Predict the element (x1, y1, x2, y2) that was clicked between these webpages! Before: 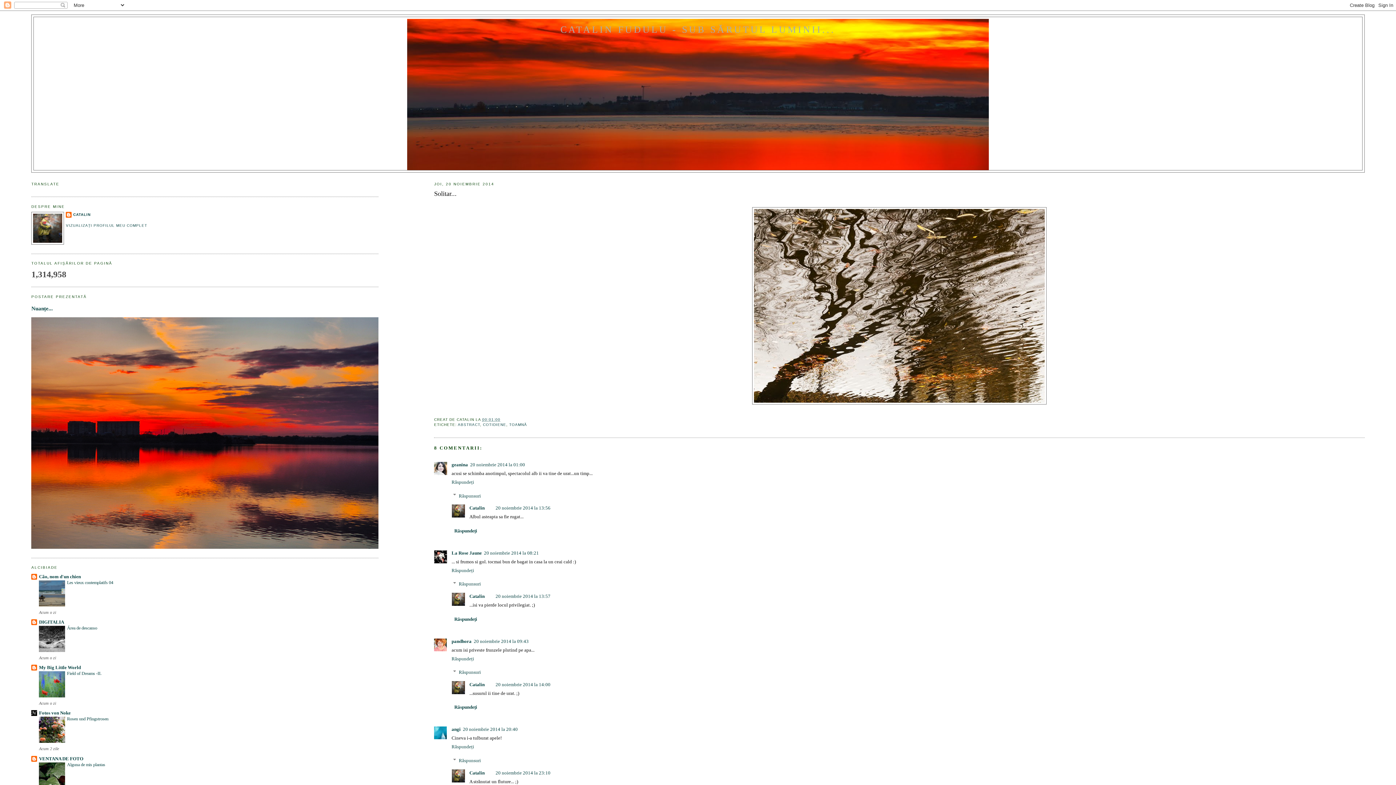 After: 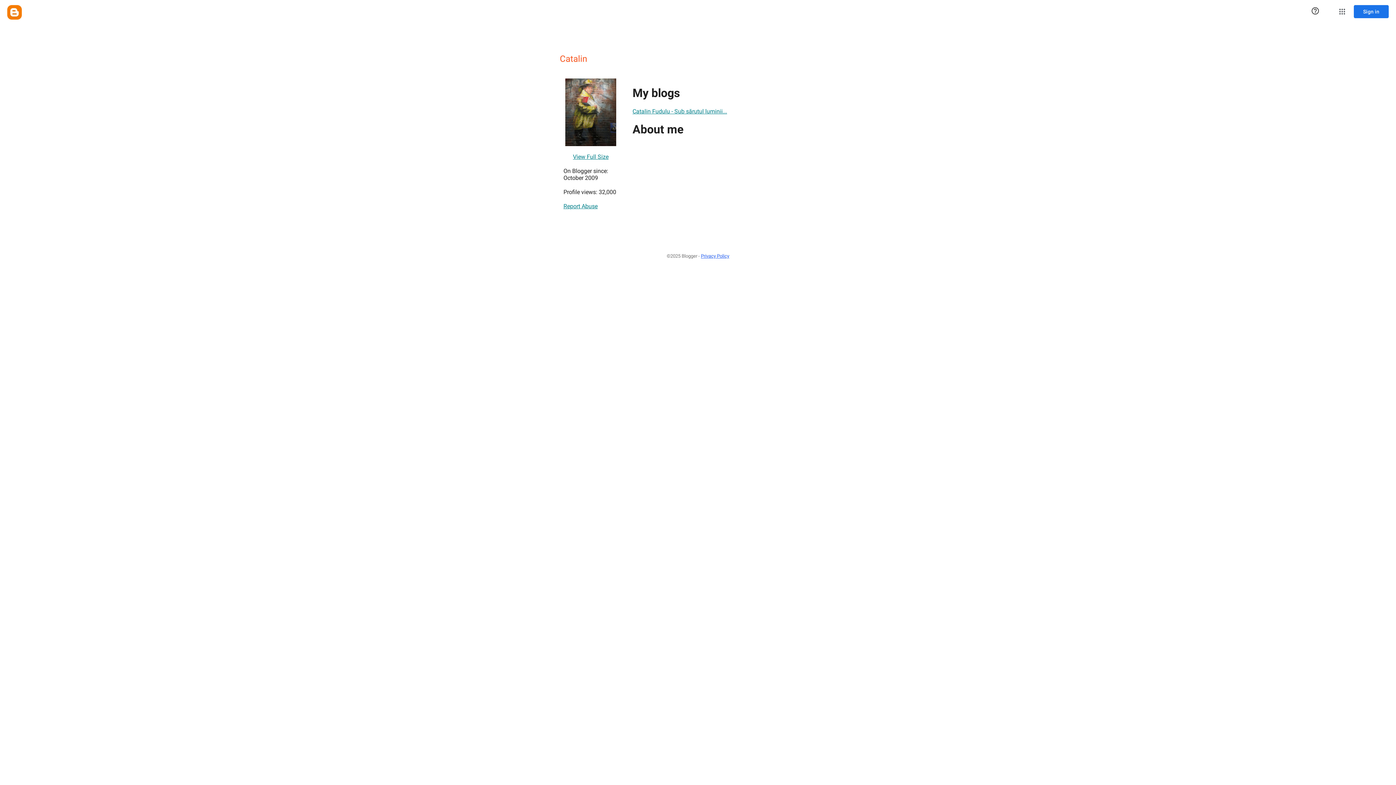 Action: bbox: (469, 682, 484, 687) label: Catalin